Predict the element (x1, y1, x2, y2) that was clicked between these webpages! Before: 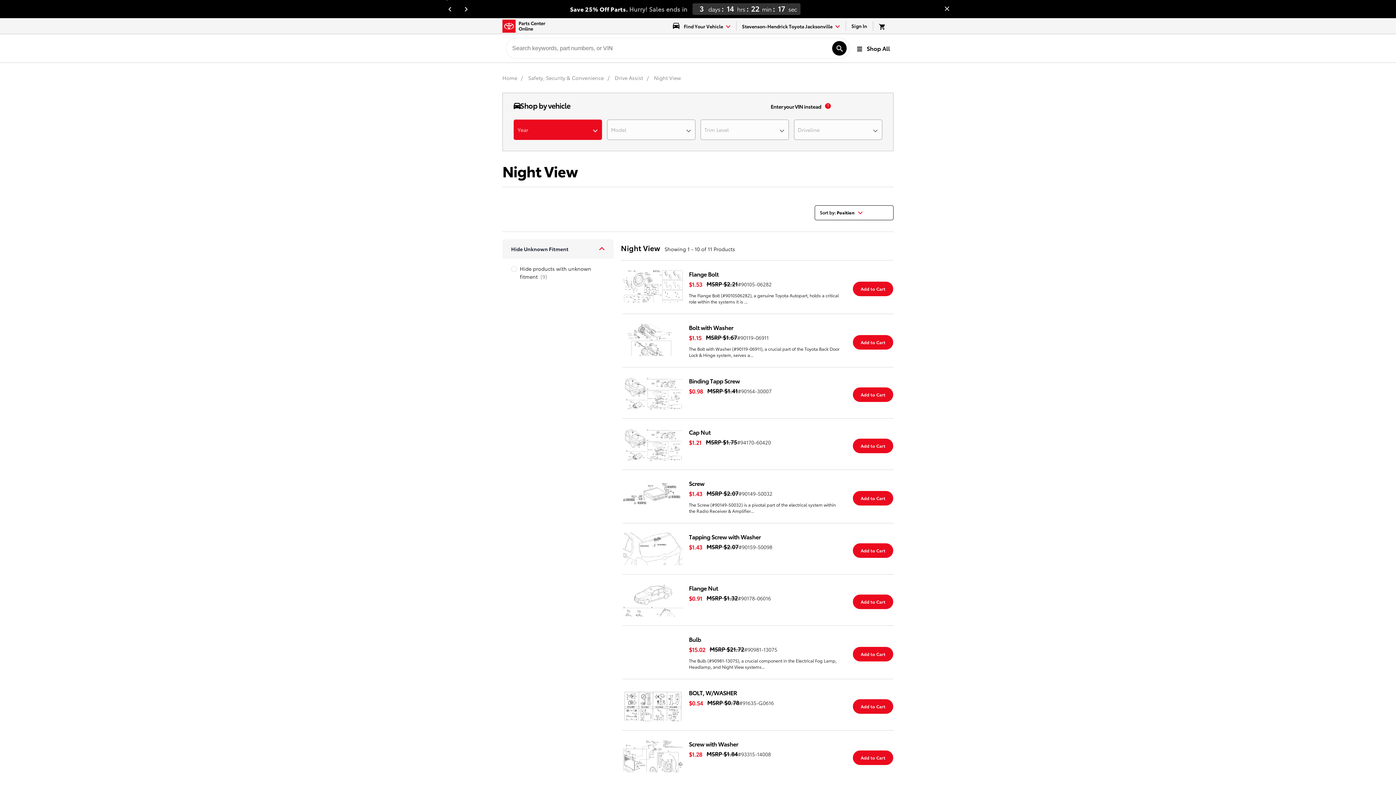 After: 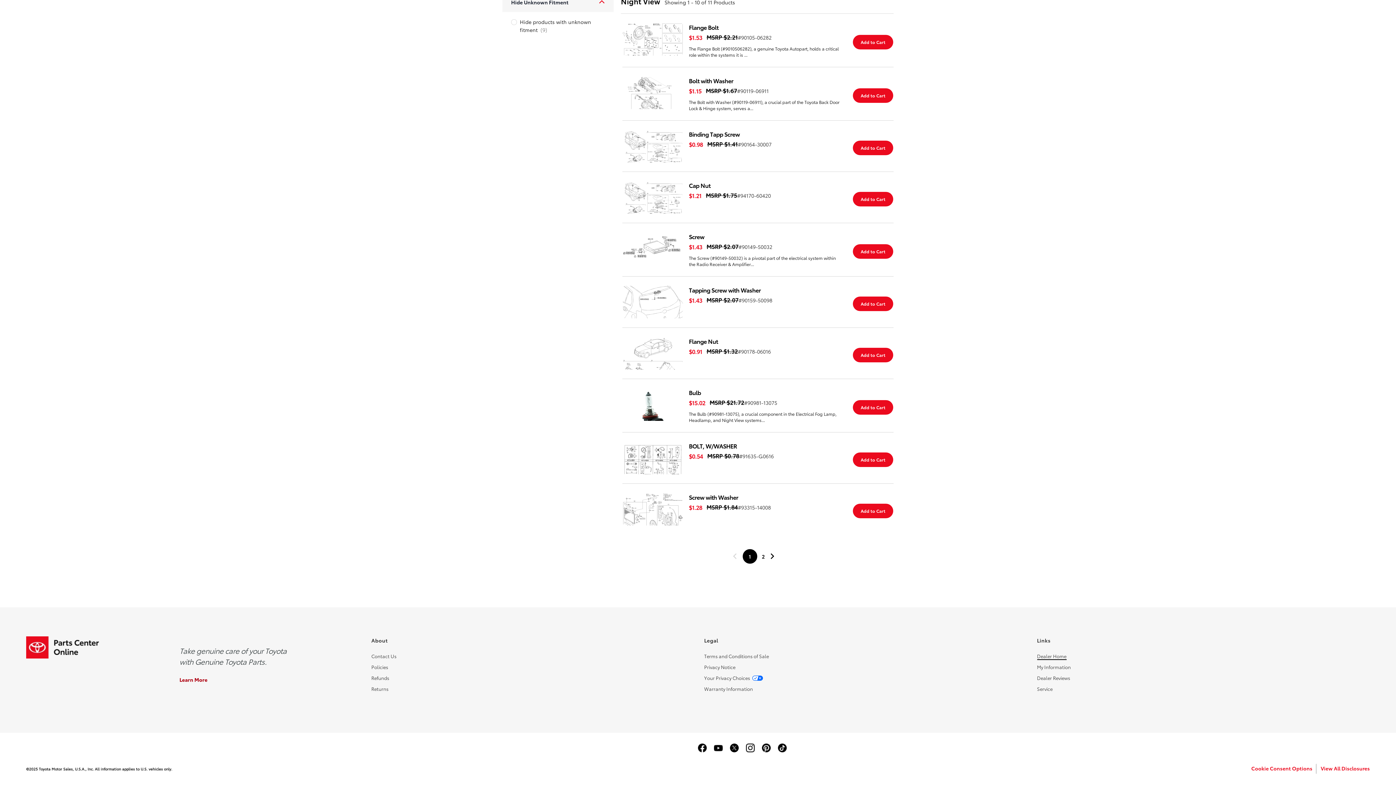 Action: label: Dealer Home bbox: (1037, 764, 1066, 770)